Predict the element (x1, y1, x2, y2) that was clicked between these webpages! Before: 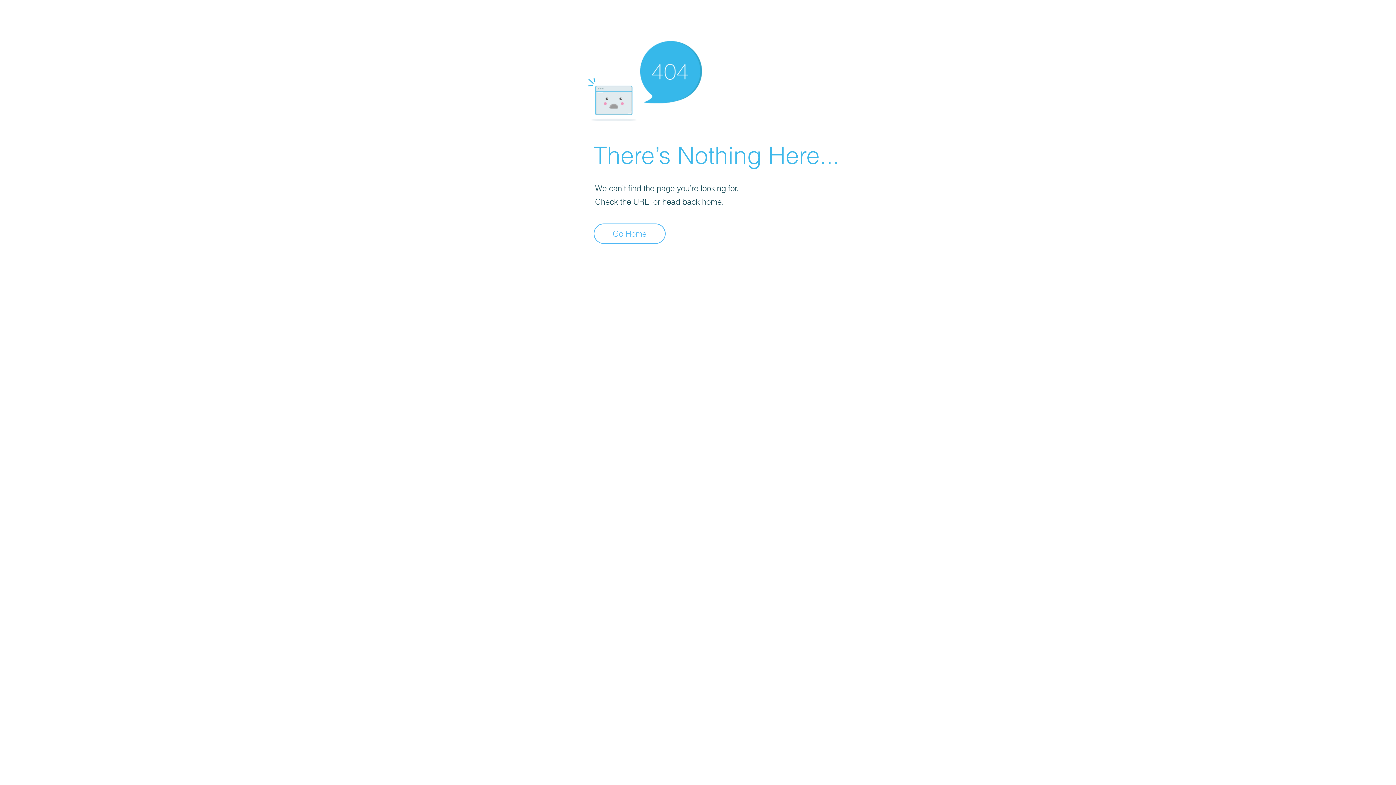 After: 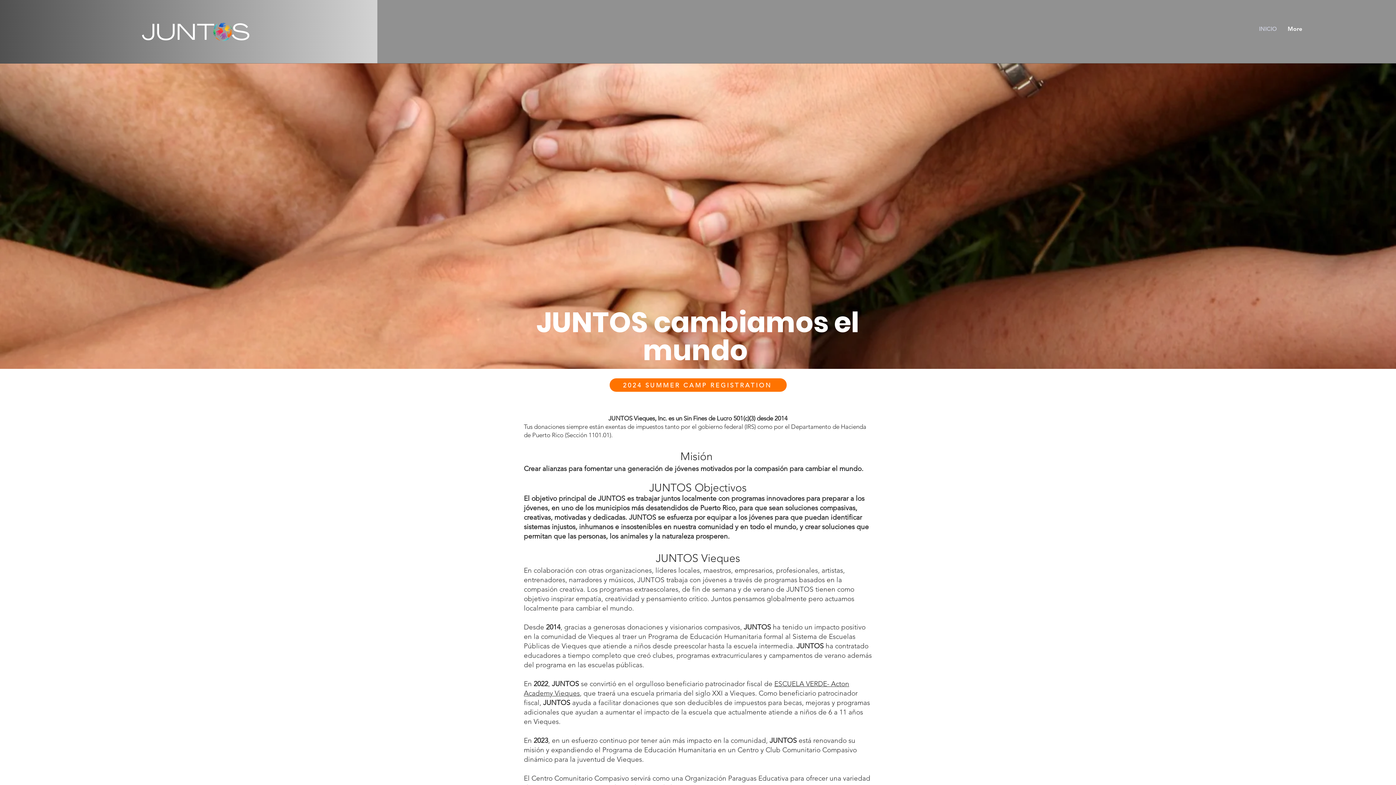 Action: bbox: (593, 223, 665, 244) label: Go Home